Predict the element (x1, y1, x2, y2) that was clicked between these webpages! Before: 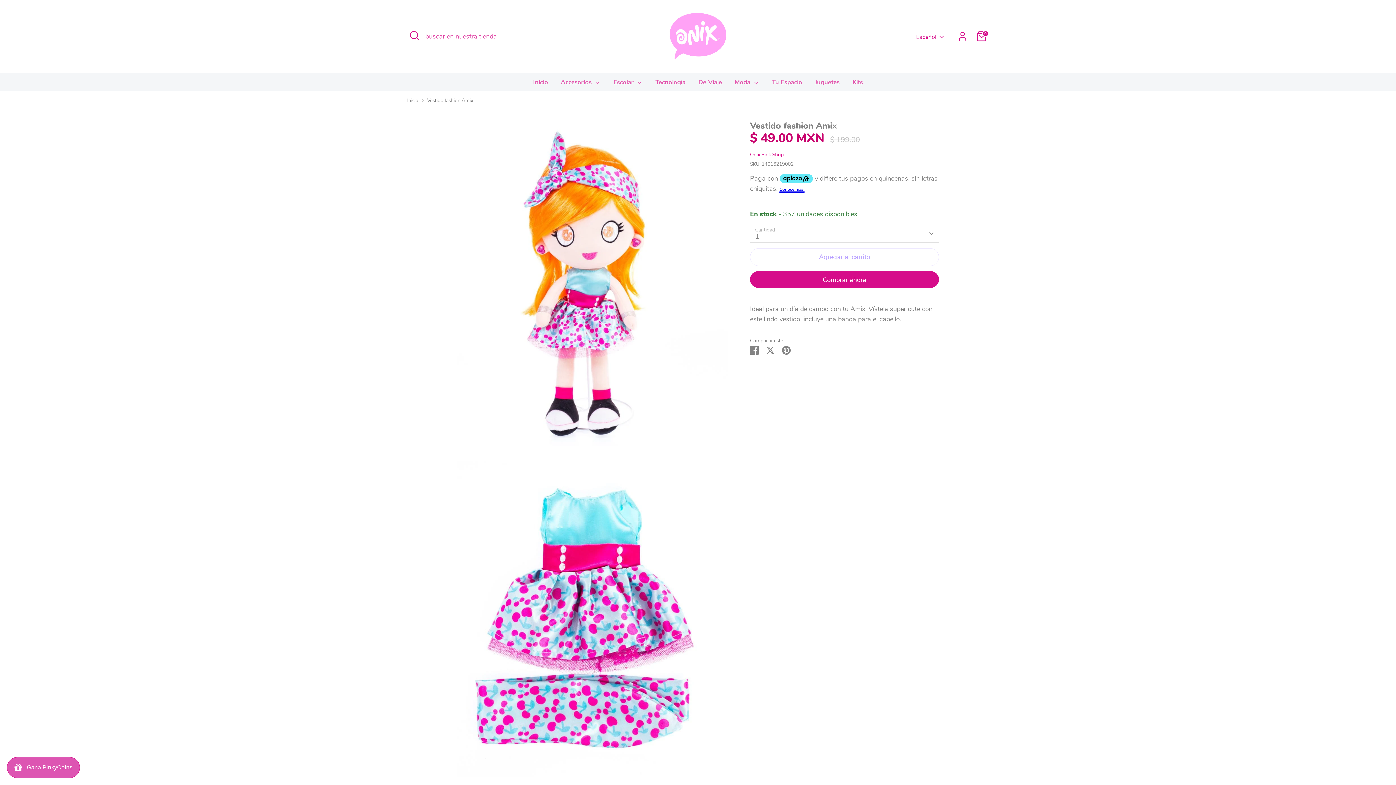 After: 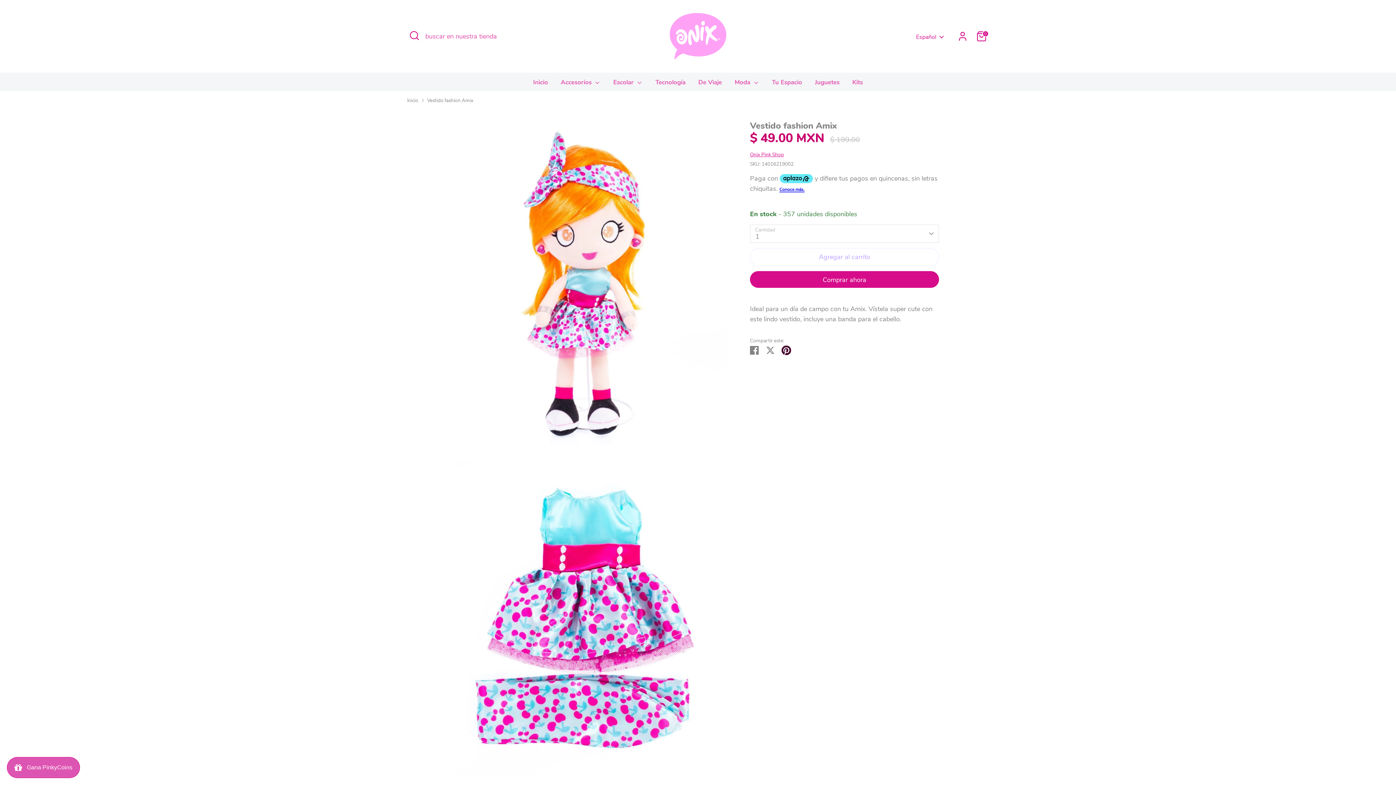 Action: bbox: (782, 346, 790, 354) label: Hacer pin